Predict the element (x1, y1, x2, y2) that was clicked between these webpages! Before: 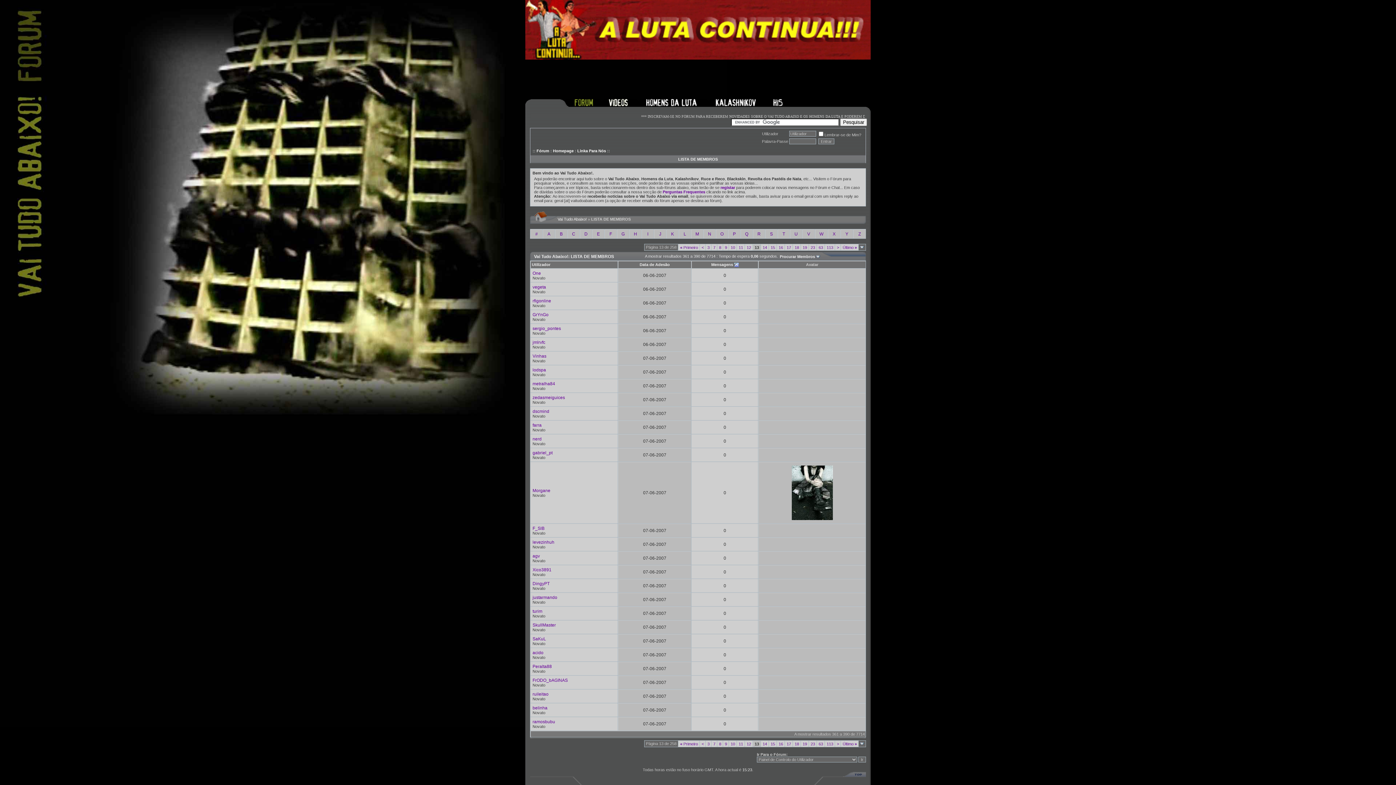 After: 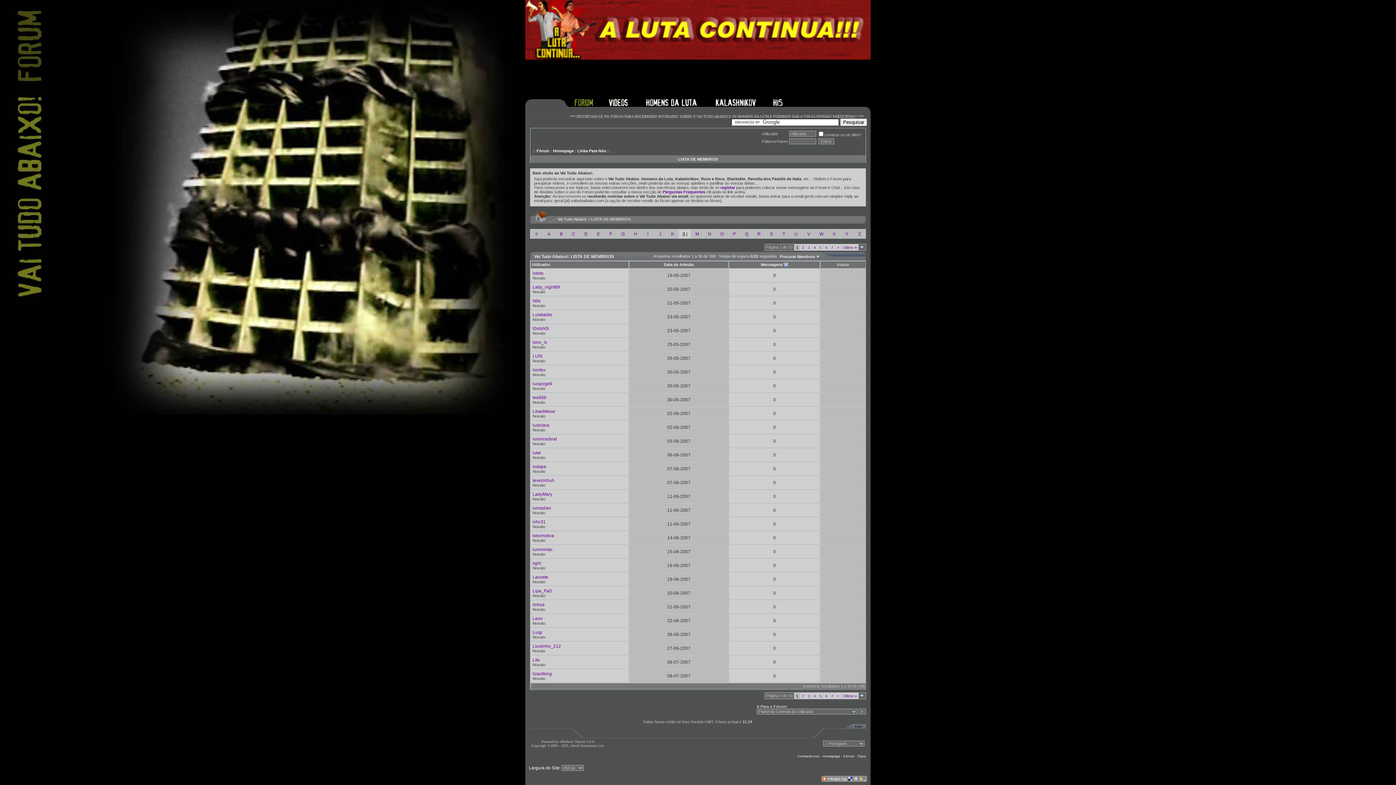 Action: label: L bbox: (683, 231, 686, 236)